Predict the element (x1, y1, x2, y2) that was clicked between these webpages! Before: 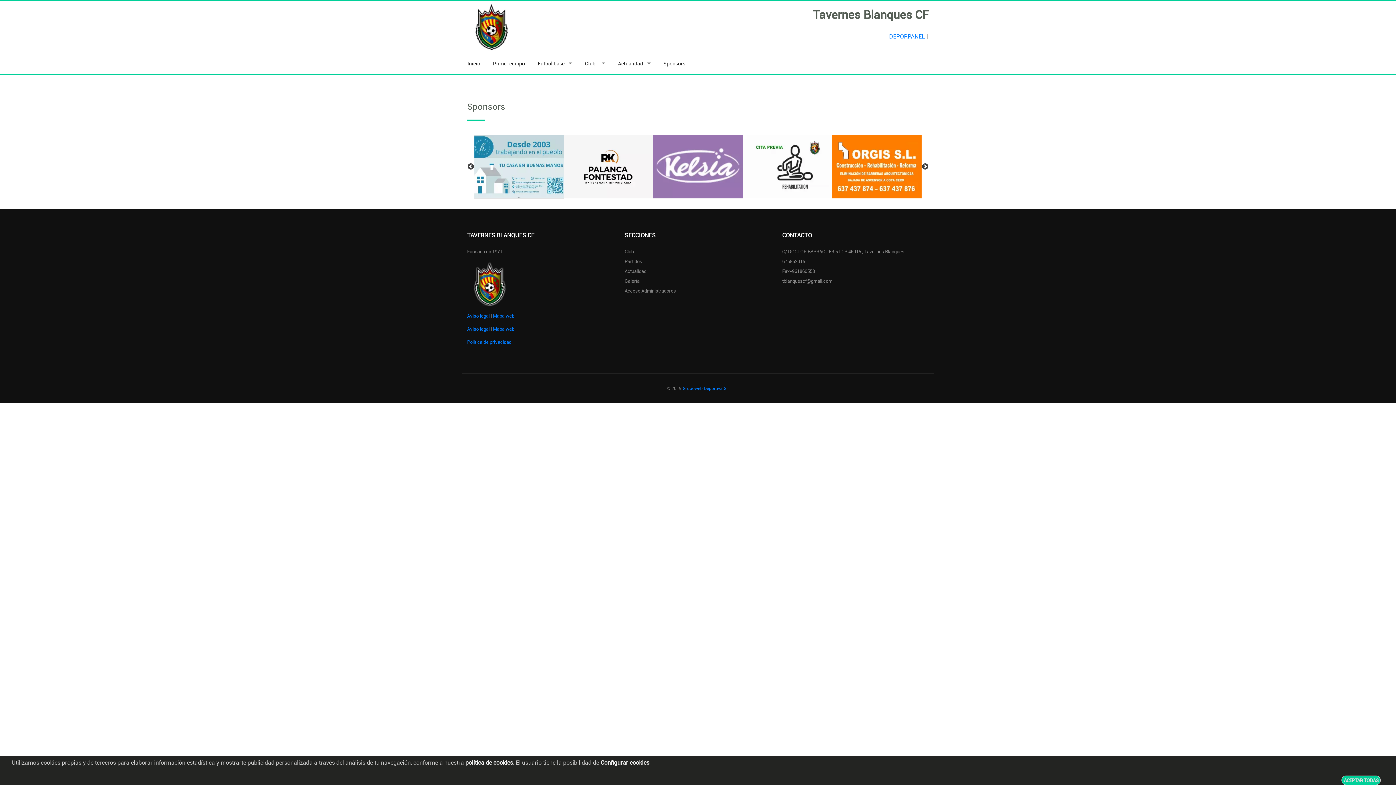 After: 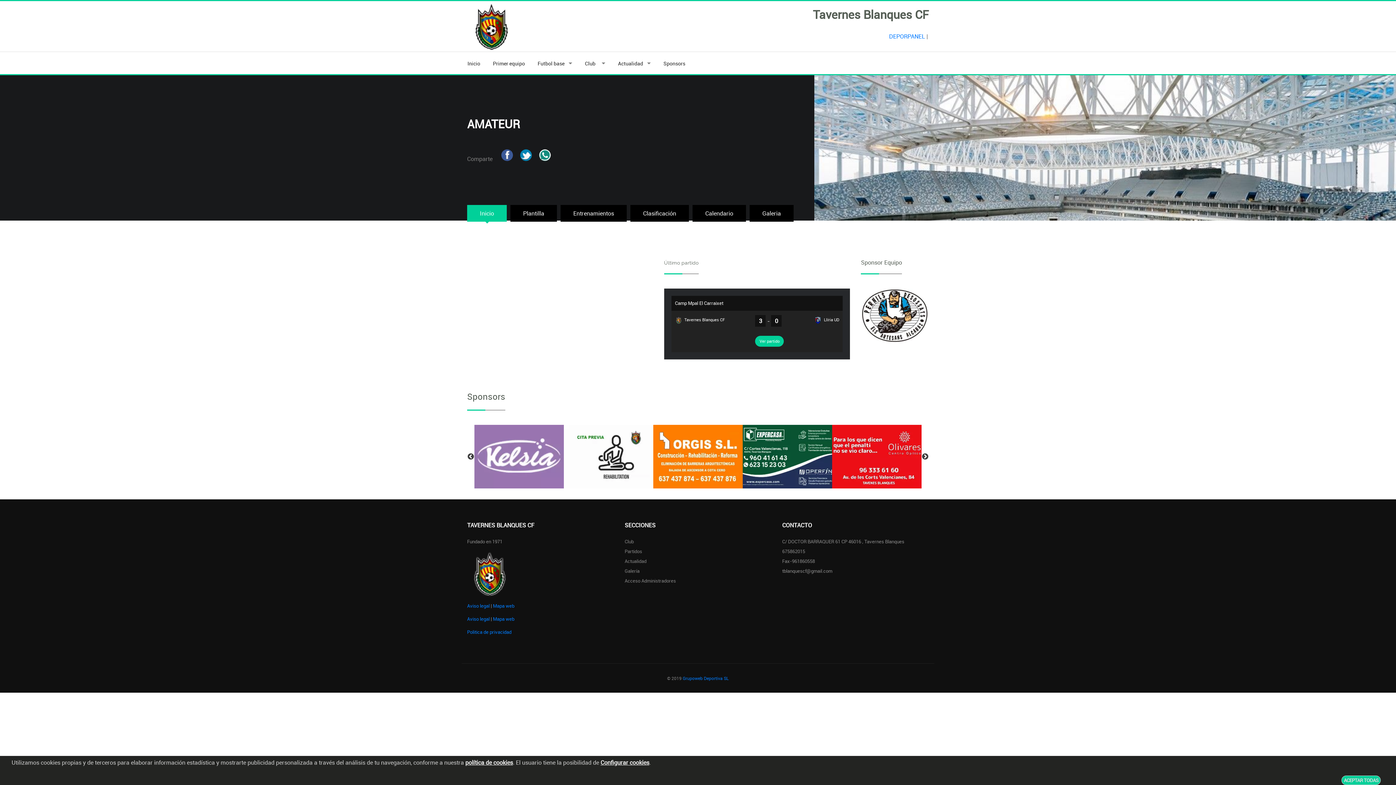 Action: label: Primer equipo bbox: (493, 59, 525, 67)